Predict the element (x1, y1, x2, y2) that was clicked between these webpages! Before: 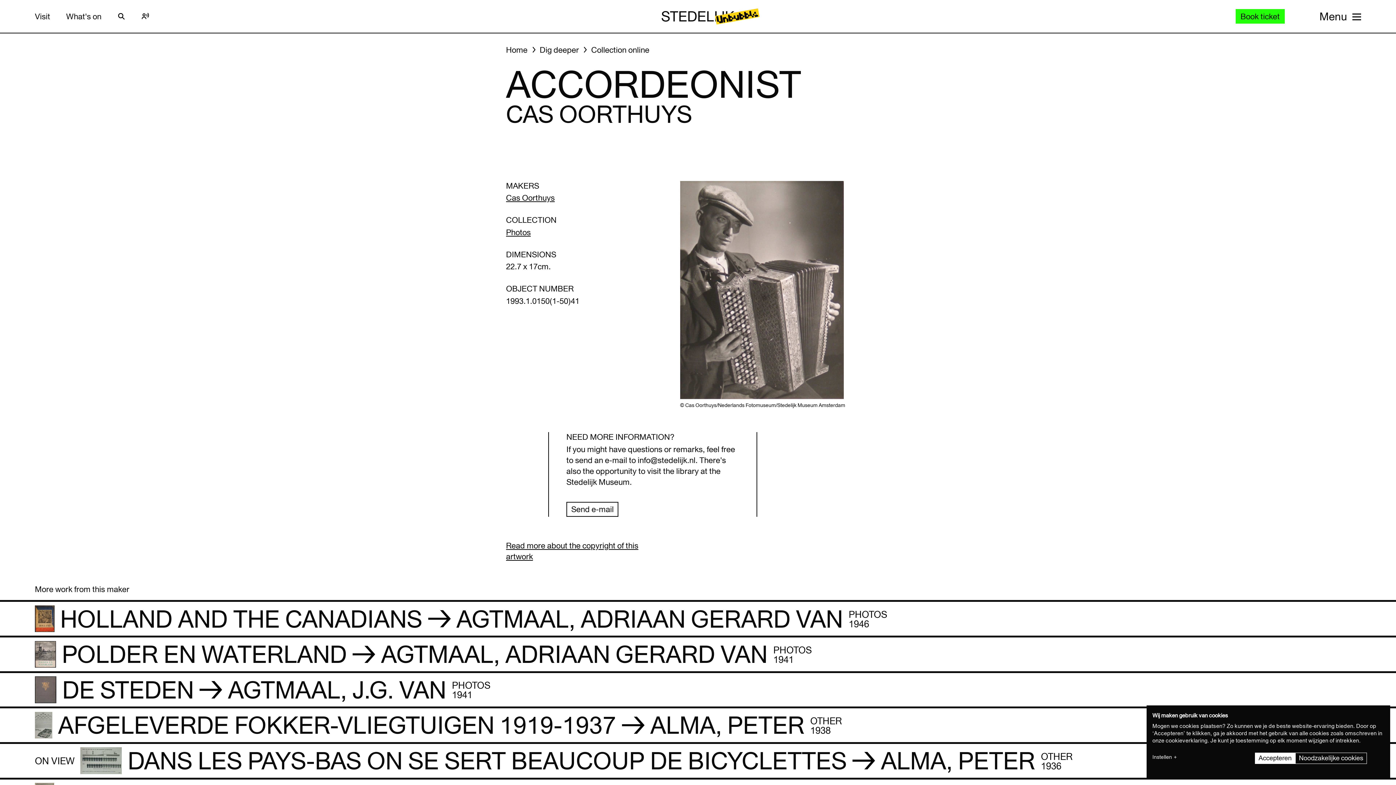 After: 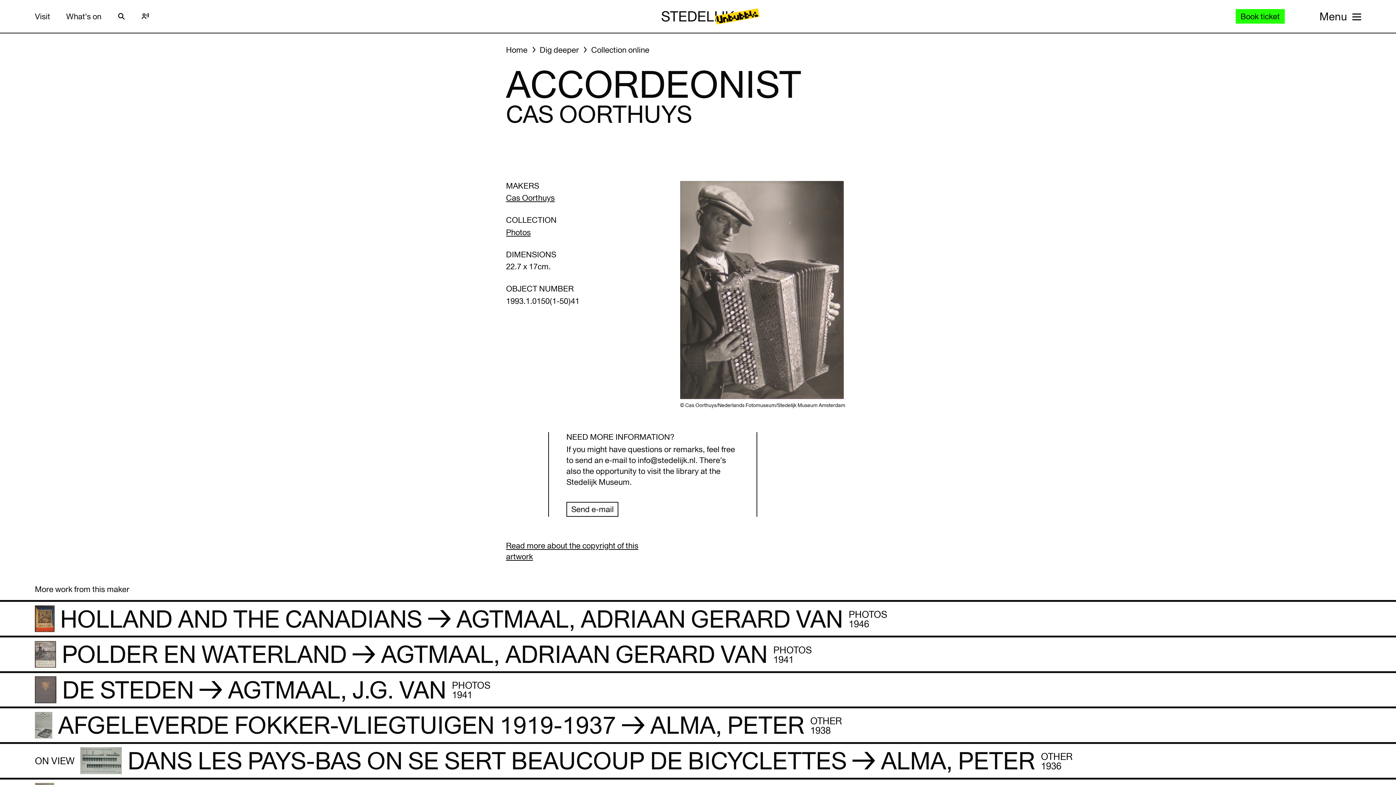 Action: label: Accepteren bbox: (1255, 753, 1295, 764)